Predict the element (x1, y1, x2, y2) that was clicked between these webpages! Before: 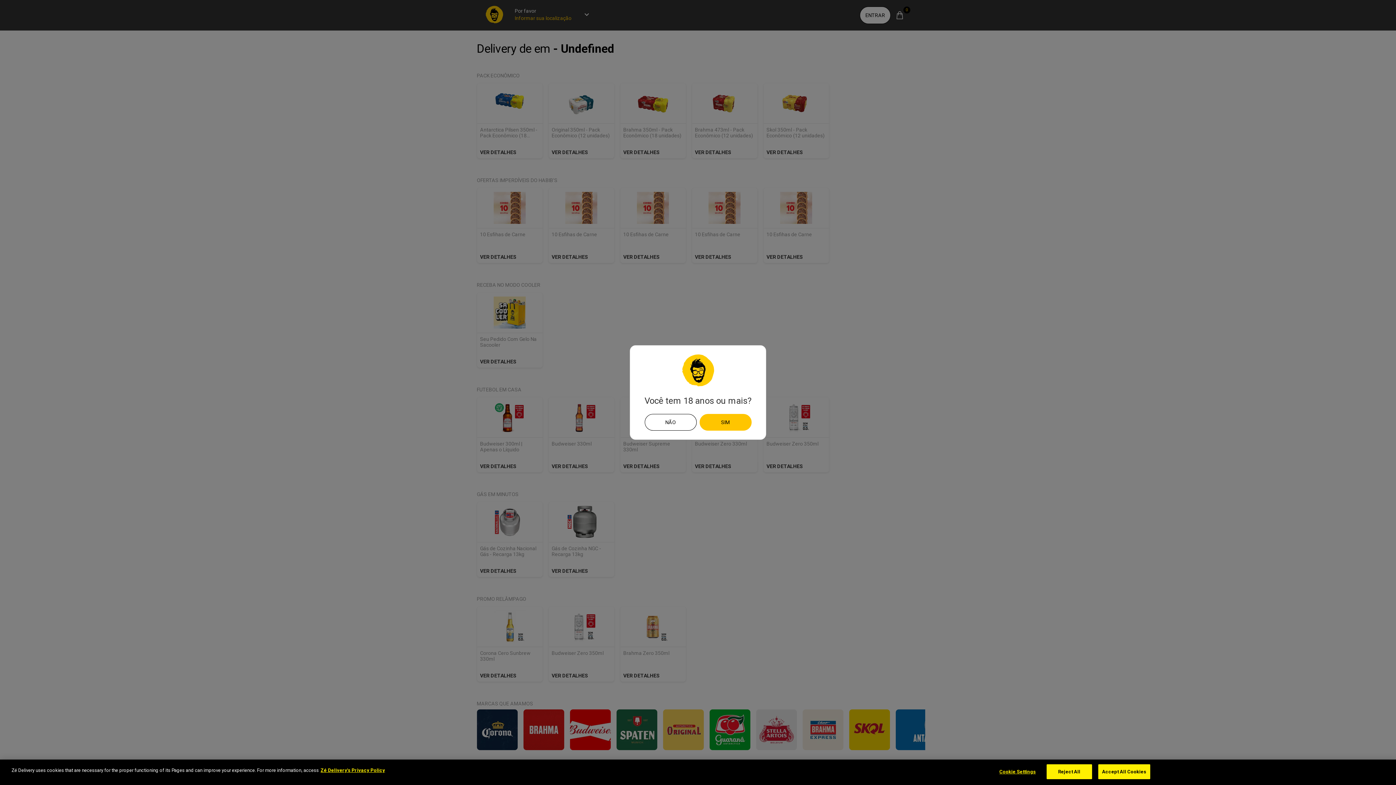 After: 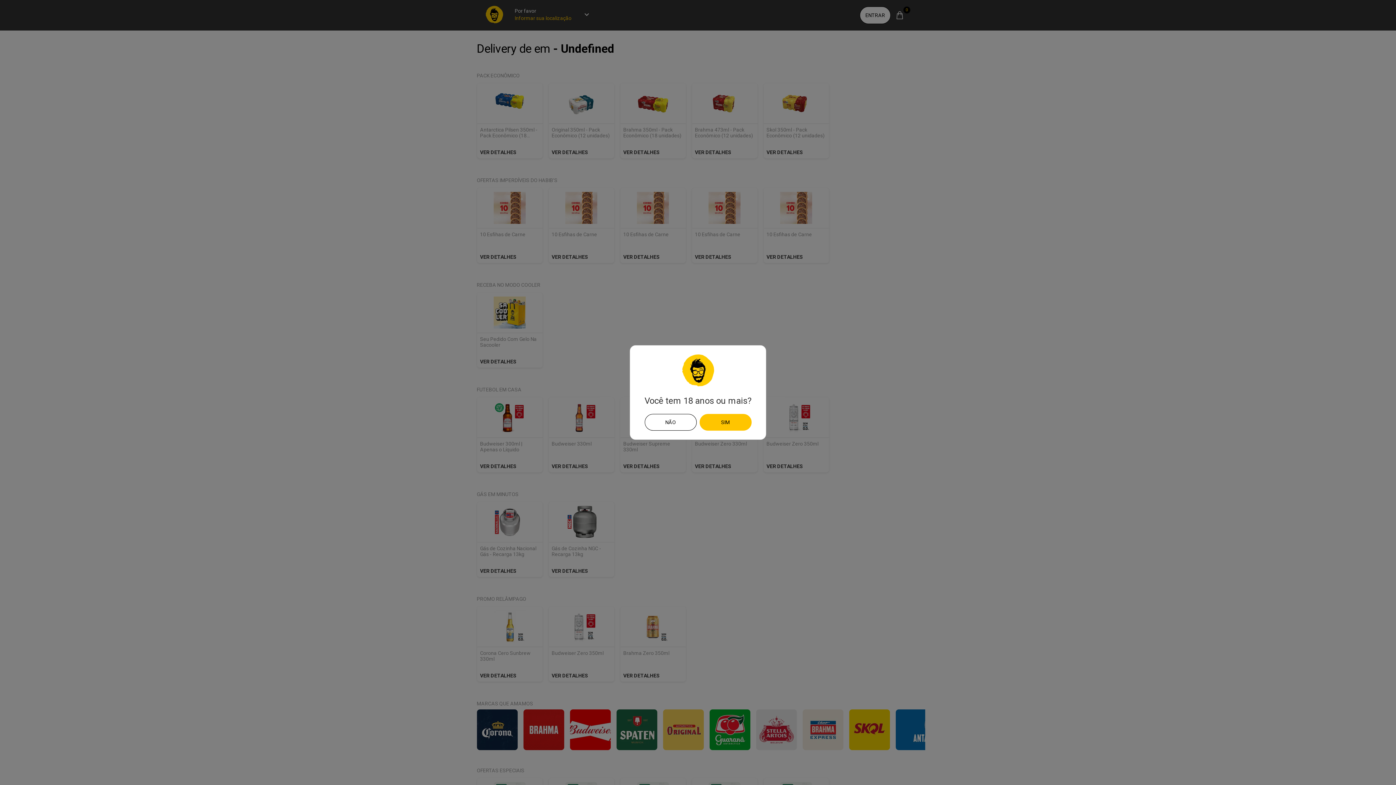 Action: bbox: (1098, 764, 1150, 779) label: Accept All Cookies